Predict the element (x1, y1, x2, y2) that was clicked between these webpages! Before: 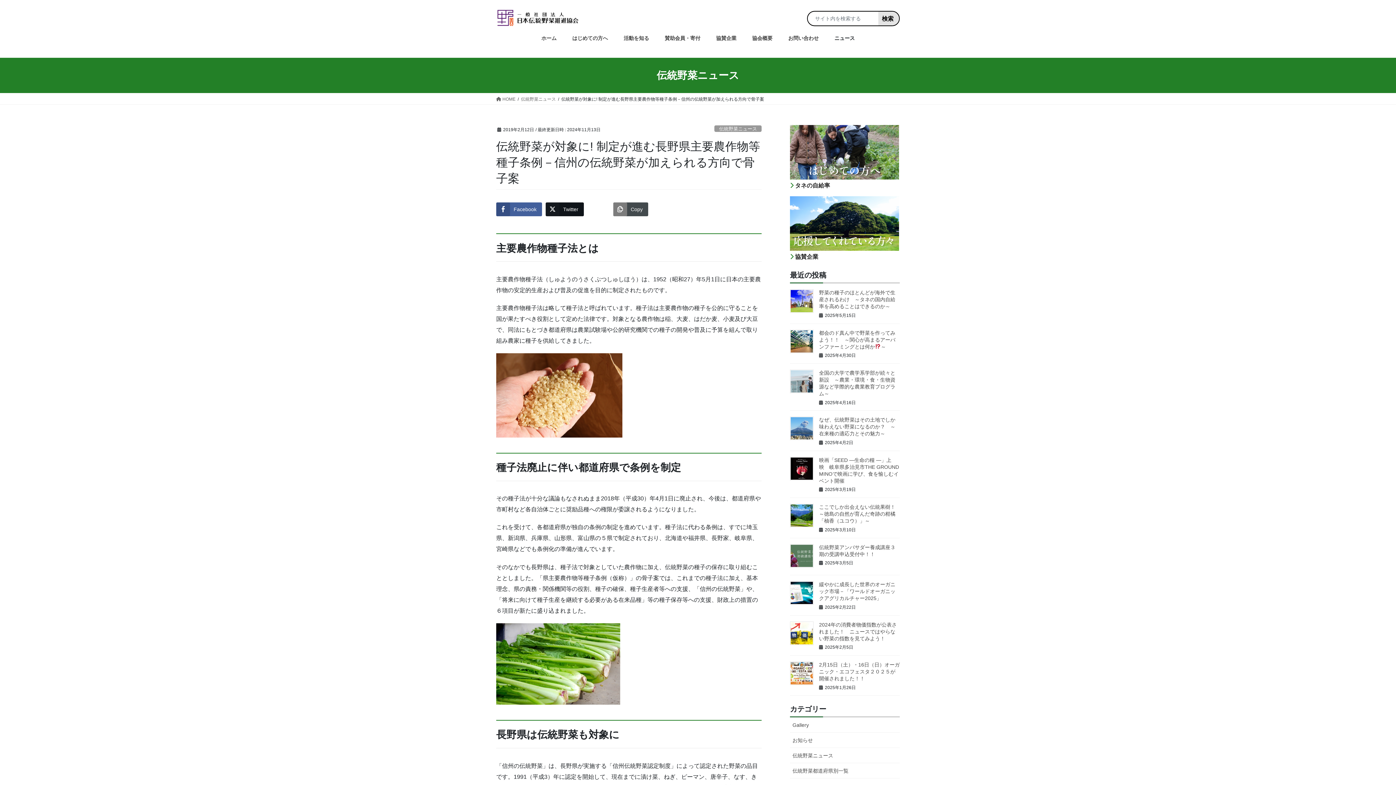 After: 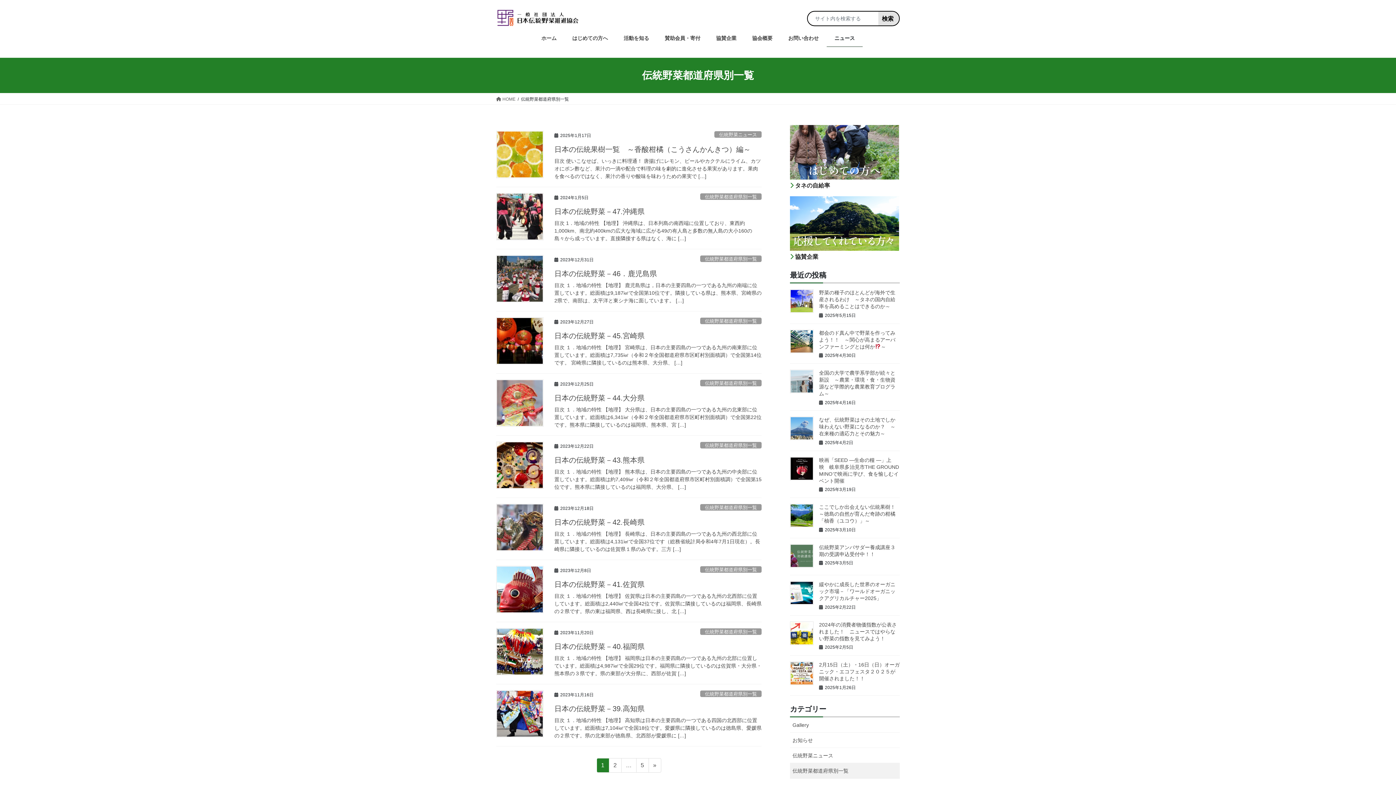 Action: label: 伝統野菜都道府県別一覧 bbox: (790, 763, 900, 779)